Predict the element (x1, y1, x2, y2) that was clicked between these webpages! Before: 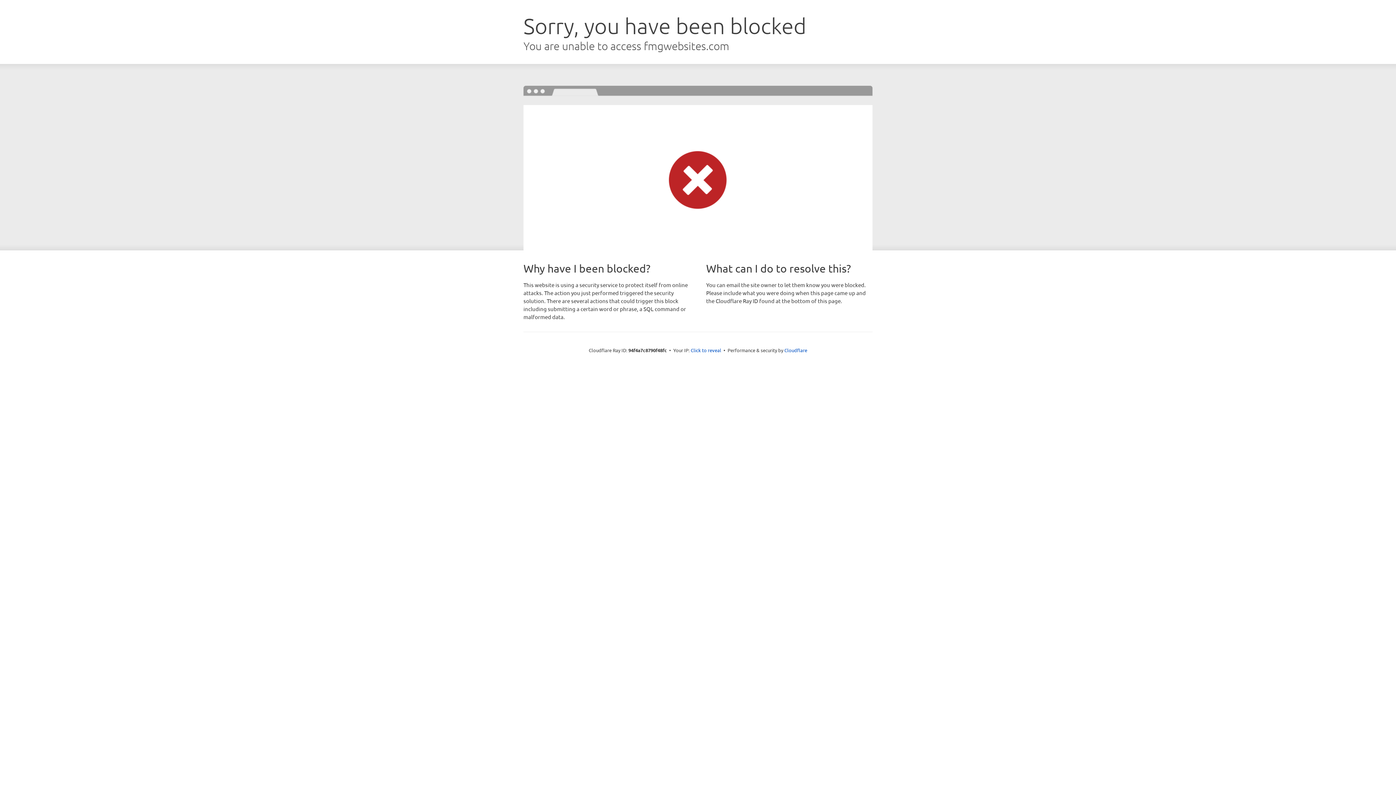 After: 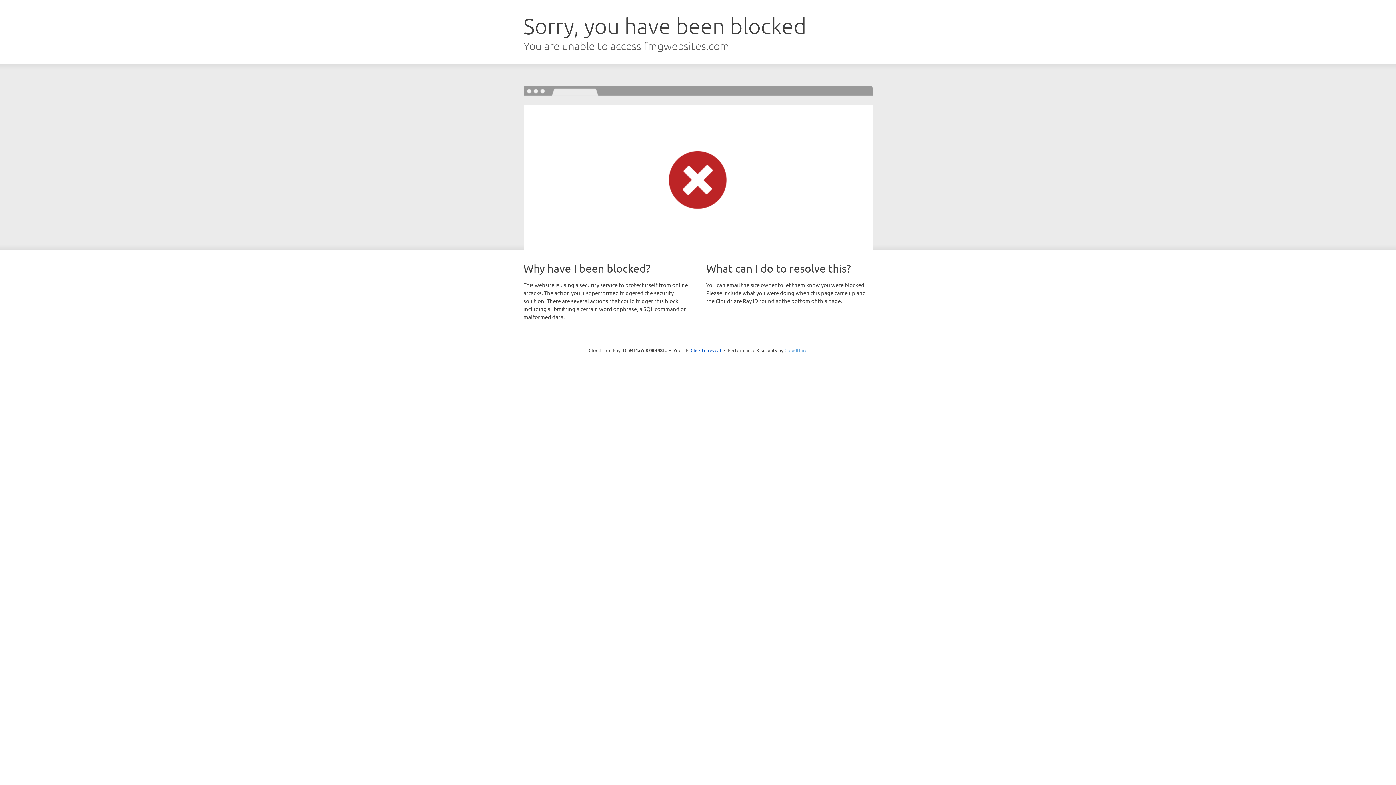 Action: bbox: (784, 347, 807, 353) label: Cloudflare